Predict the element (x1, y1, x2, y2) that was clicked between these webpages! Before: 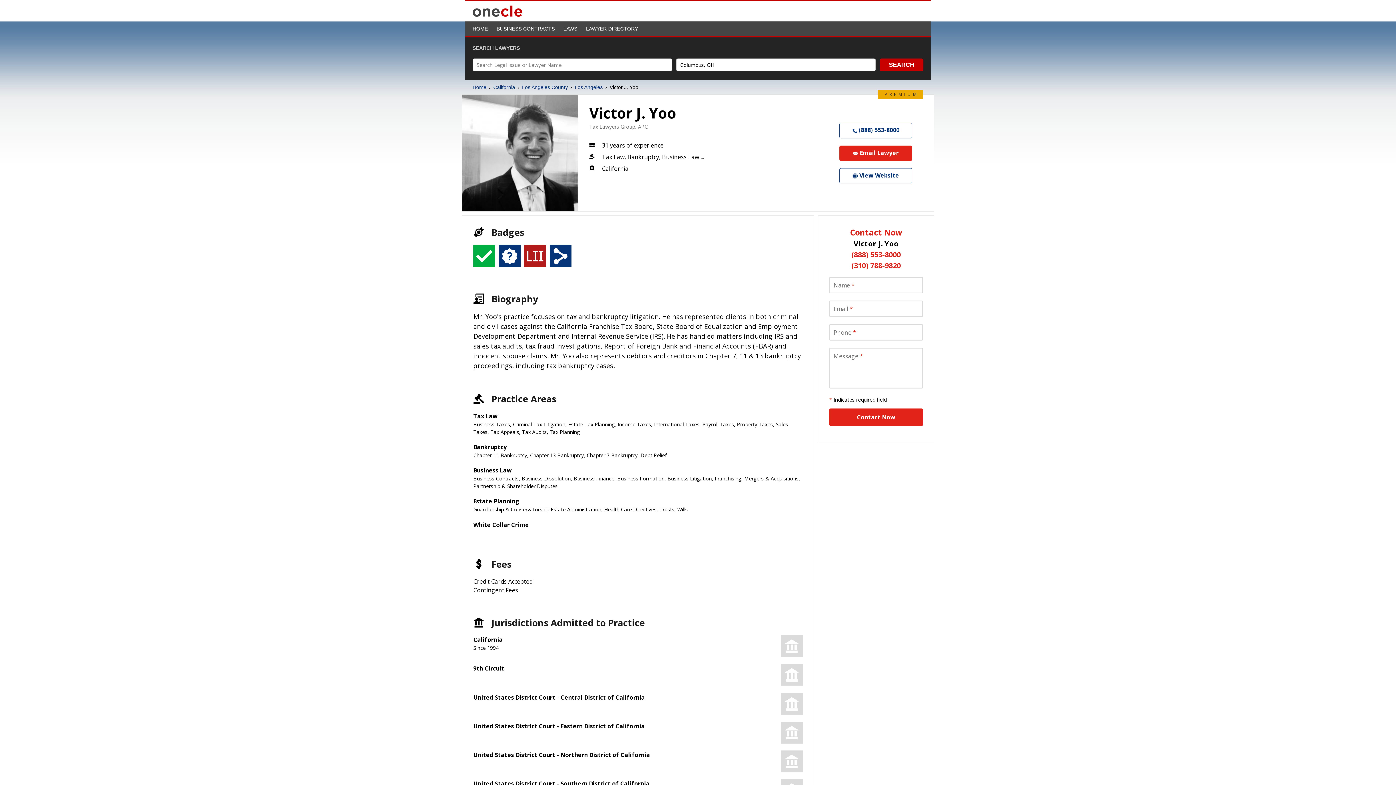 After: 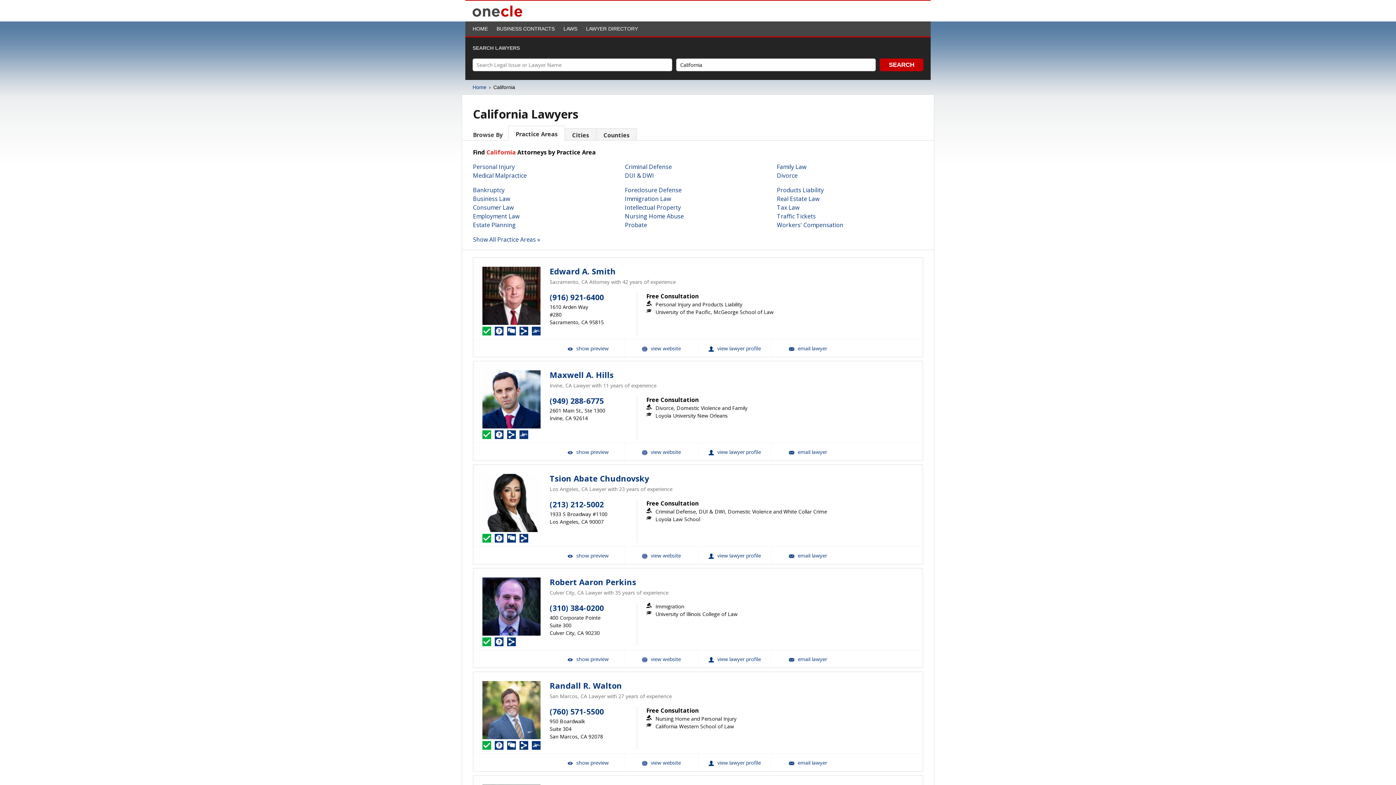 Action: bbox: (493, 83, 515, 91) label: California